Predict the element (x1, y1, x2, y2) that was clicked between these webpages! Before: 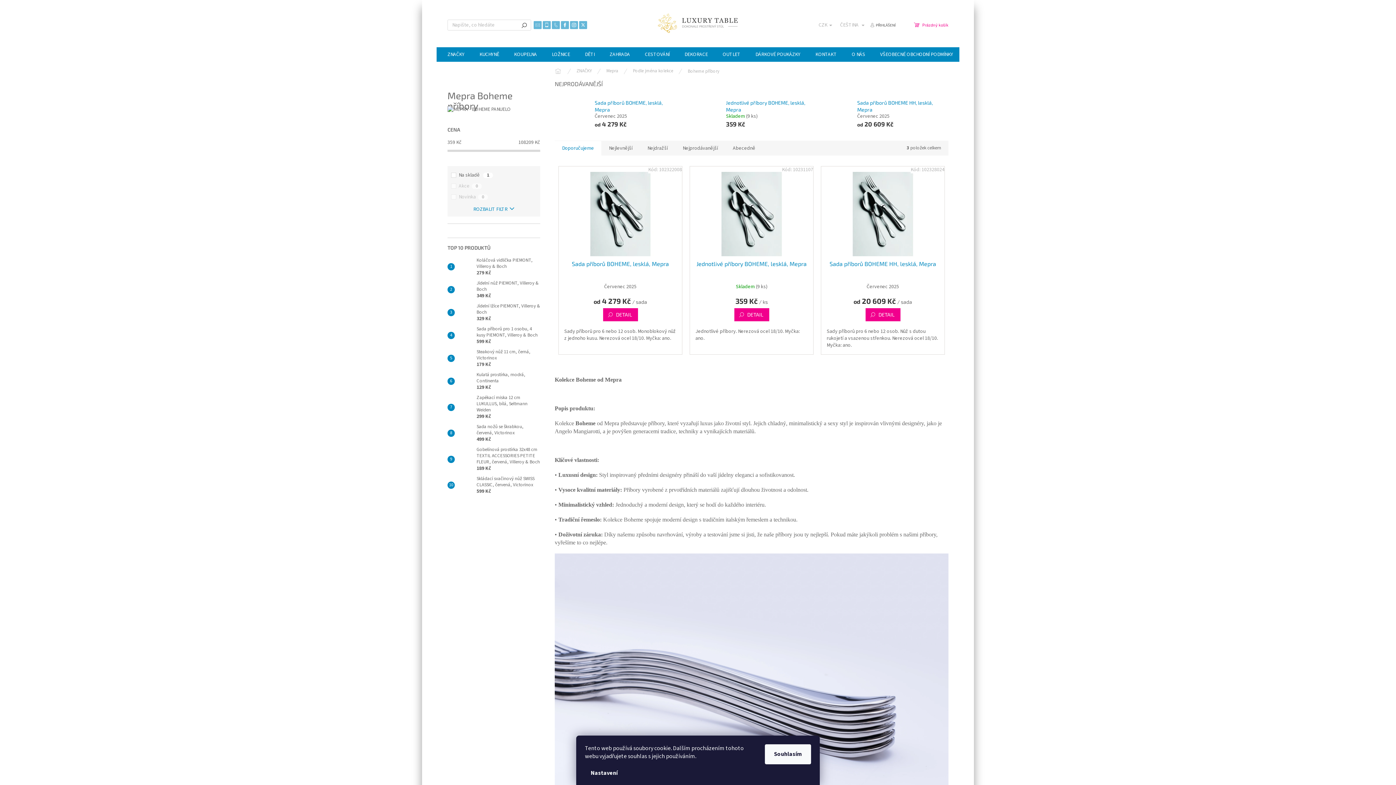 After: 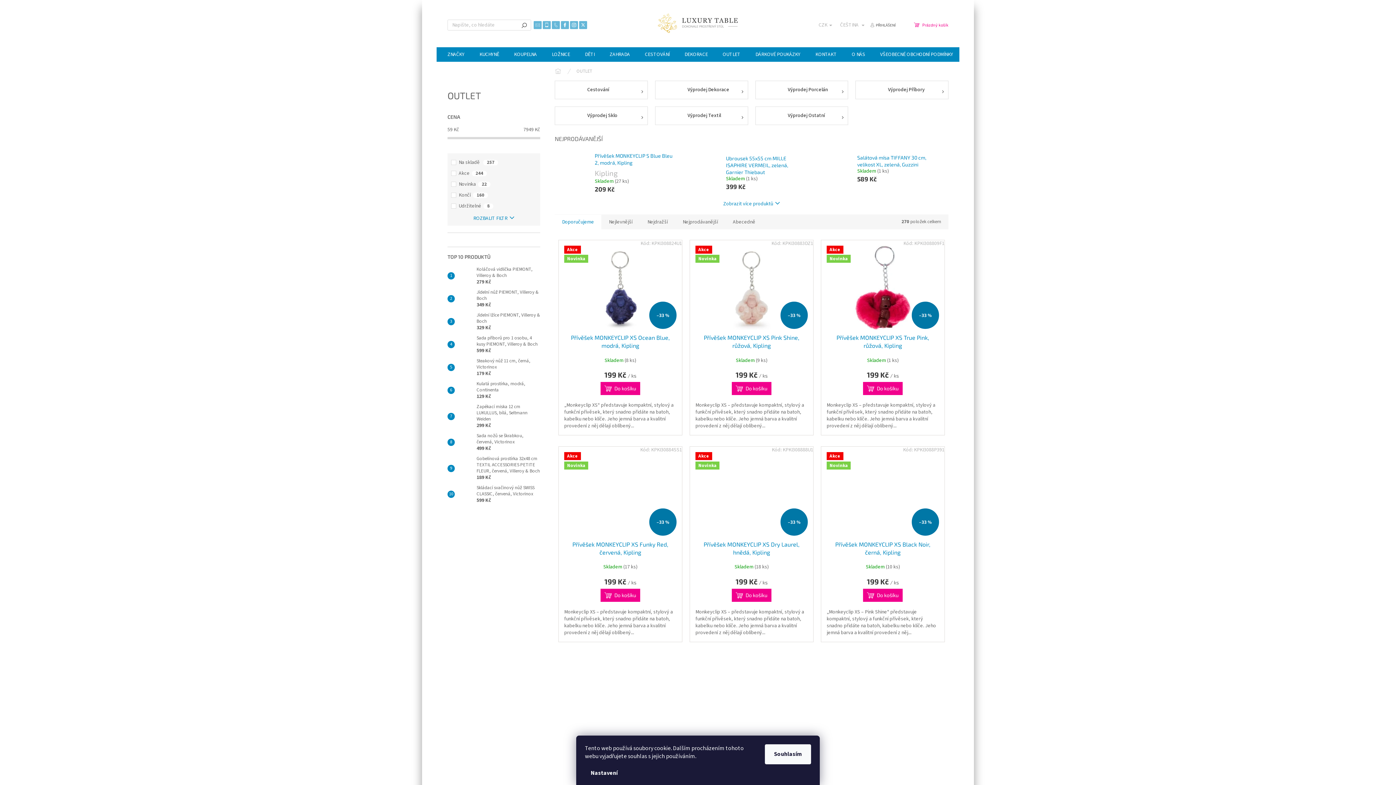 Action: label: OUTLET bbox: (715, 47, 748, 61)